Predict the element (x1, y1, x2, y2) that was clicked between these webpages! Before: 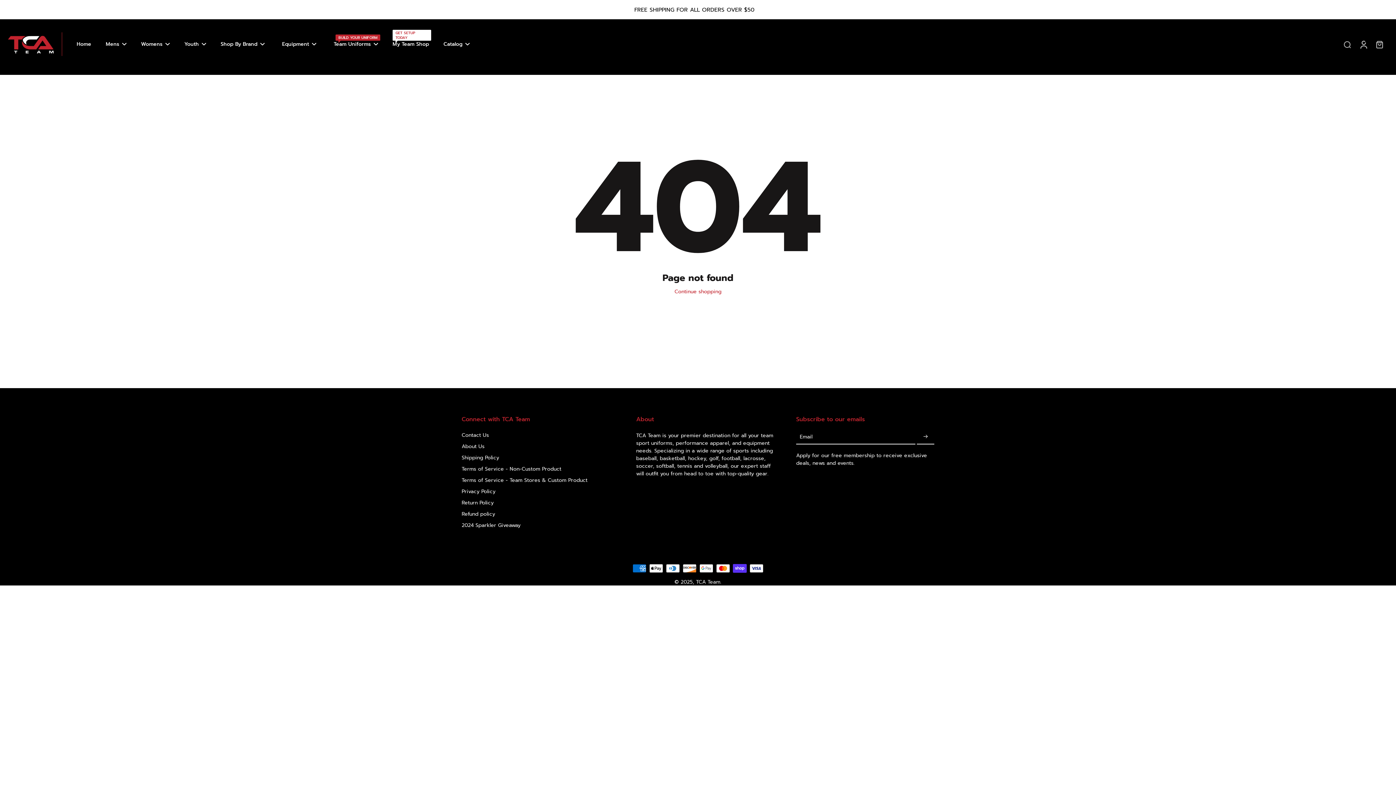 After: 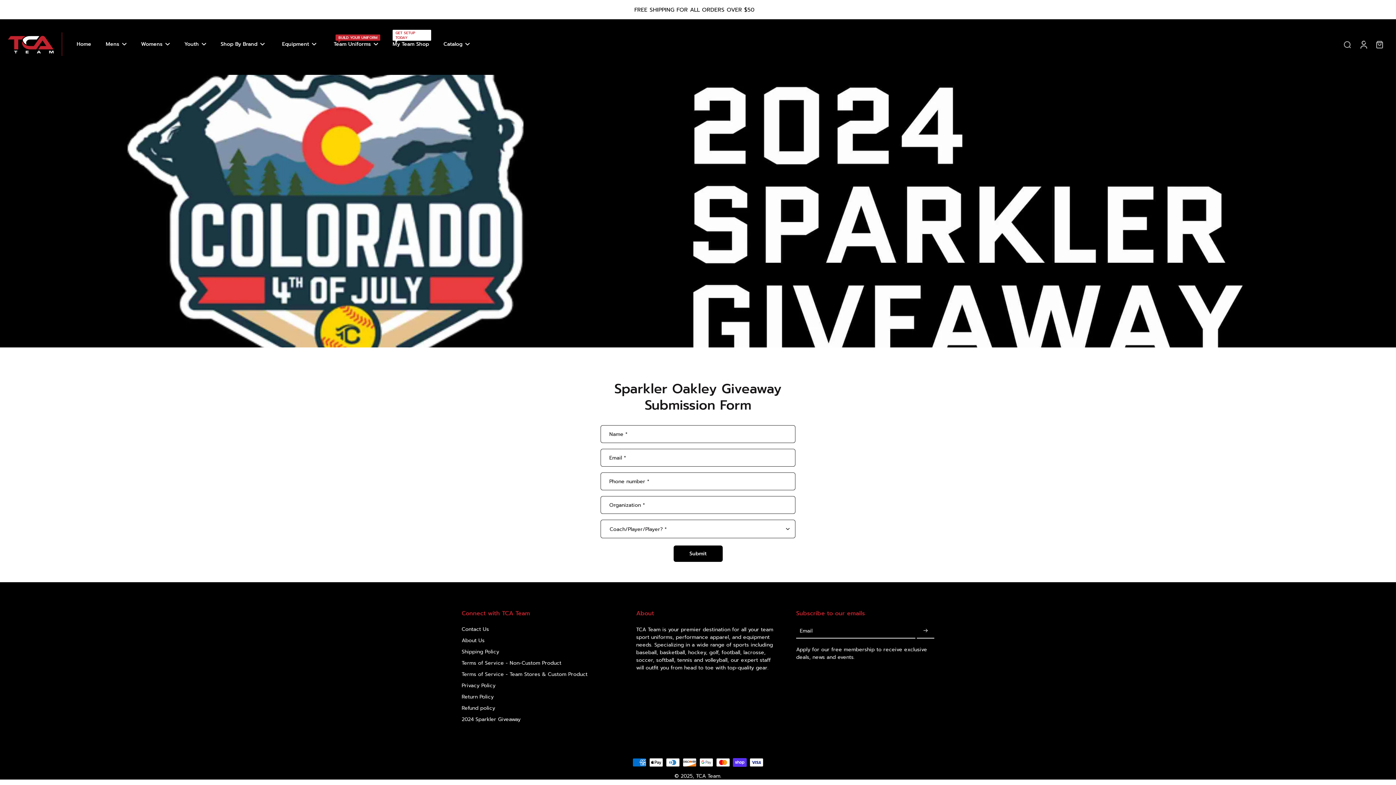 Action: bbox: (461, 522, 520, 529) label: 2024 Sparkler Giveaway